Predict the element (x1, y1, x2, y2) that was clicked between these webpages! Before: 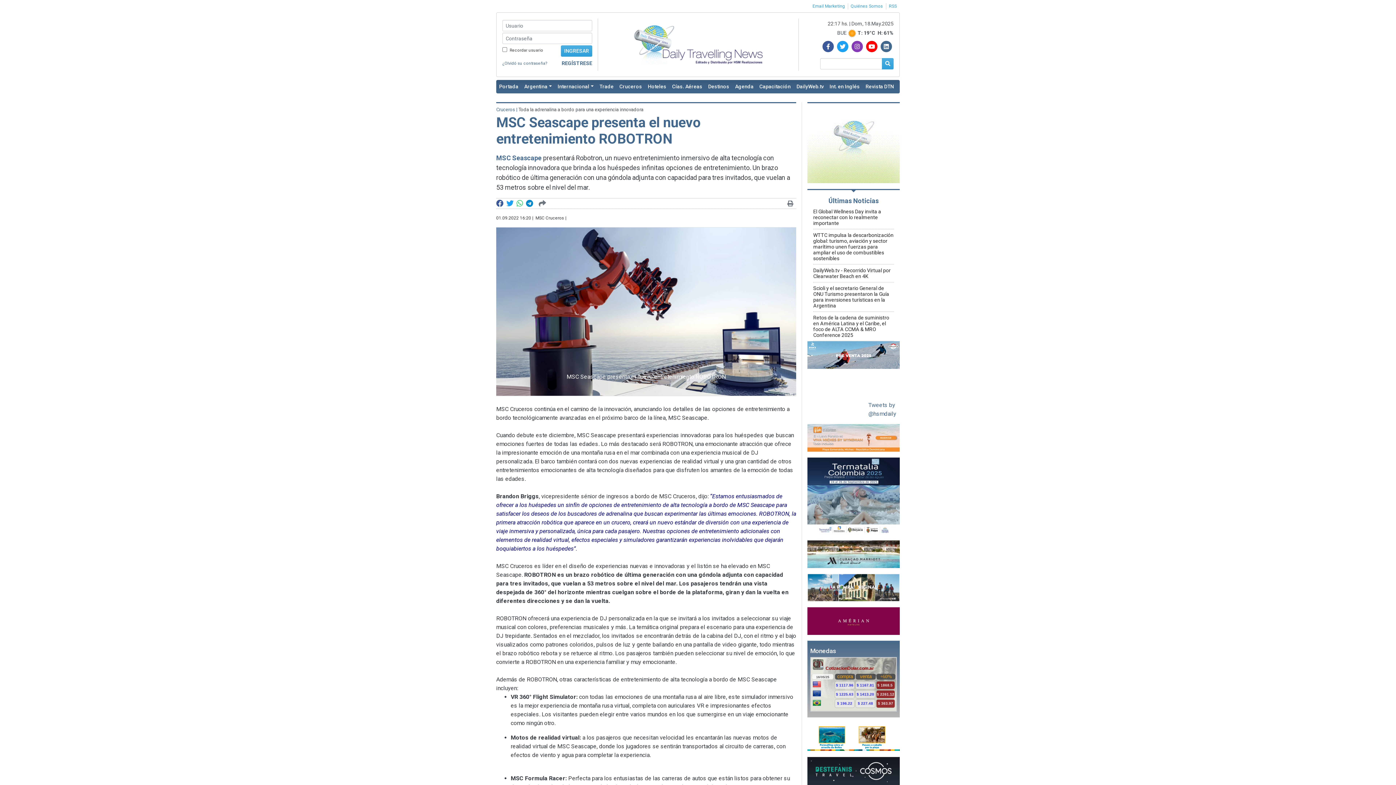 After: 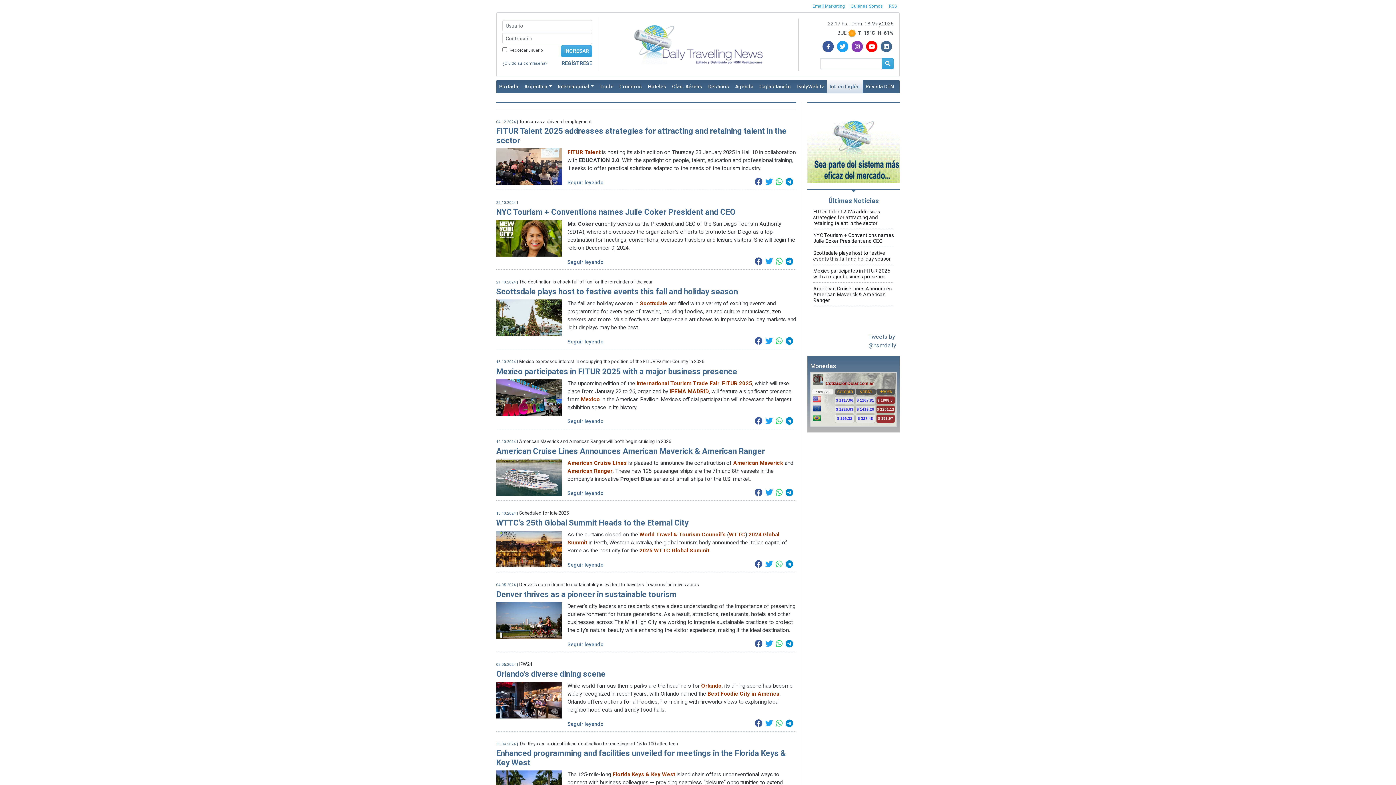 Action: bbox: (826, 80, 862, 93) label: Int. en Inglés